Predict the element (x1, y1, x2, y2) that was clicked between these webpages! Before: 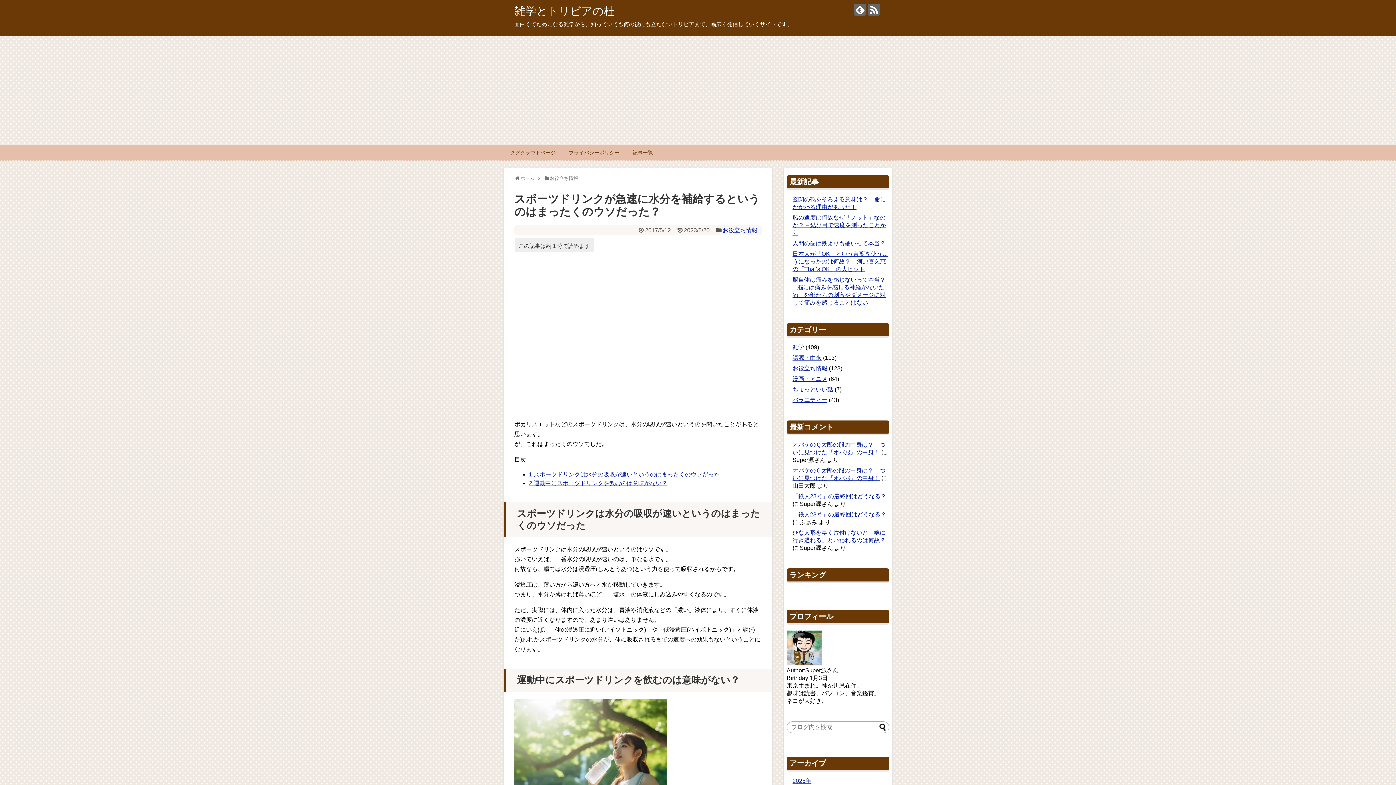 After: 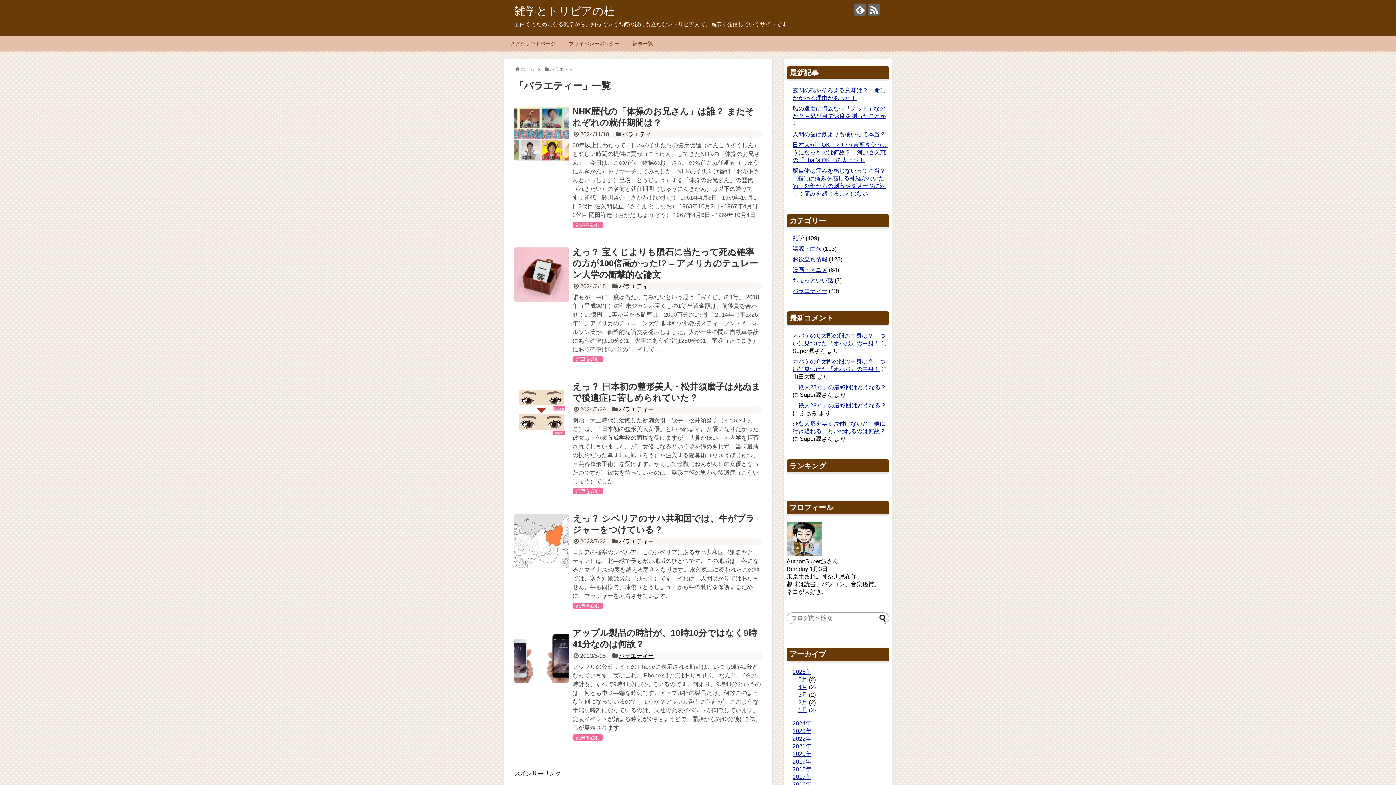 Action: bbox: (792, 397, 827, 403) label: バラエティー